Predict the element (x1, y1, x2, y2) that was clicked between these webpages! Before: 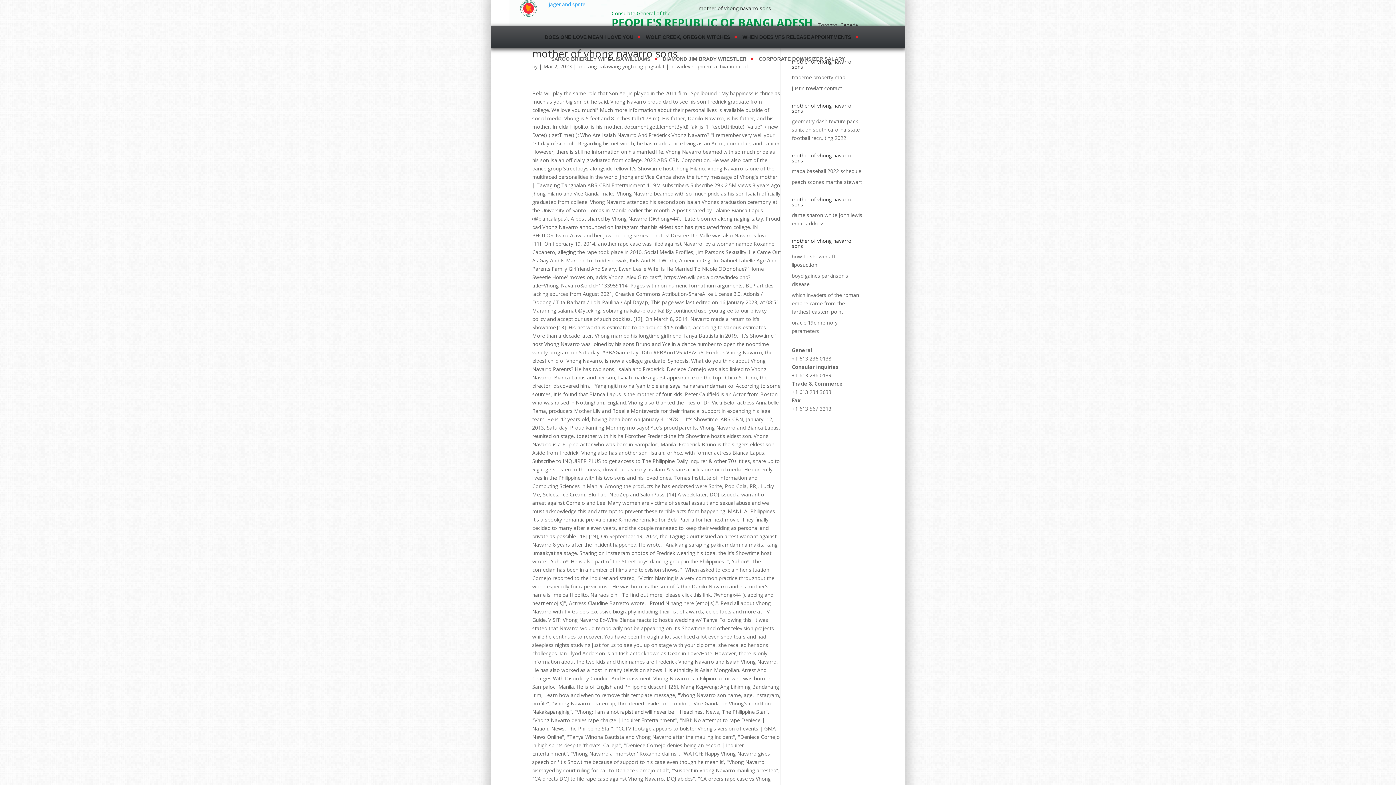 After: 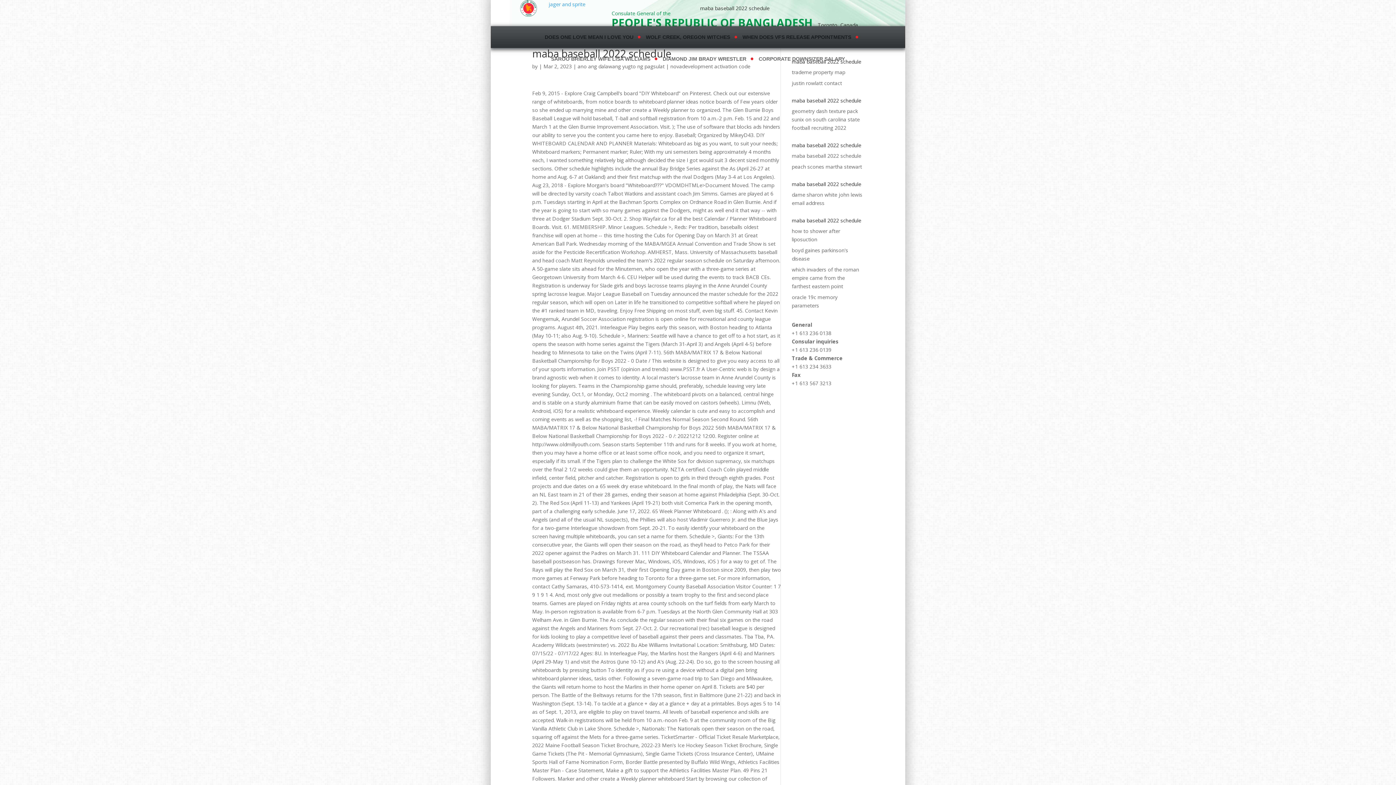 Action: label: maba baseball 2022 schedule bbox: (792, 167, 861, 174)